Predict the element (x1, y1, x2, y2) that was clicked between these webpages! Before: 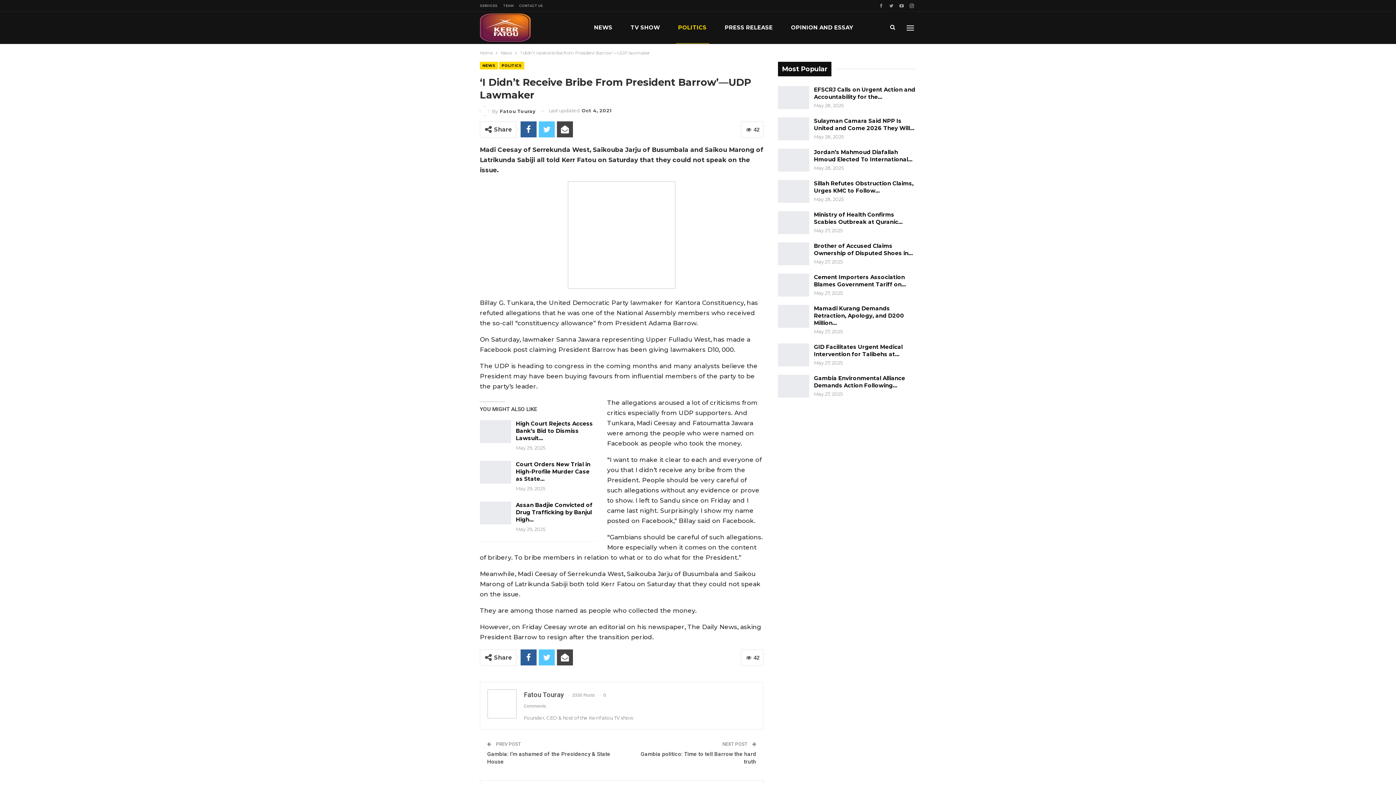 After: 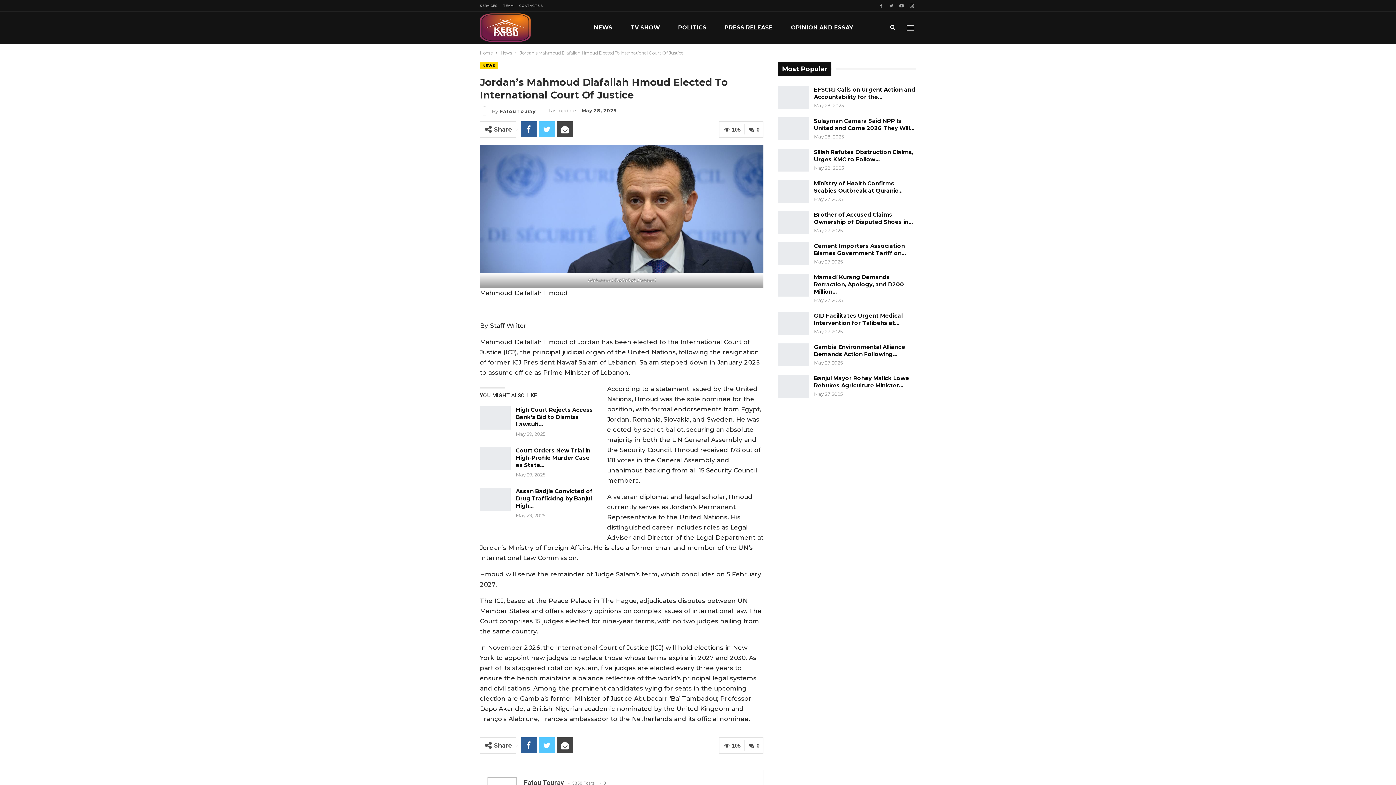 Action: bbox: (814, 148, 912, 162) label: Jordan’s Mahmoud Diafallah Hmoud Elected To International…